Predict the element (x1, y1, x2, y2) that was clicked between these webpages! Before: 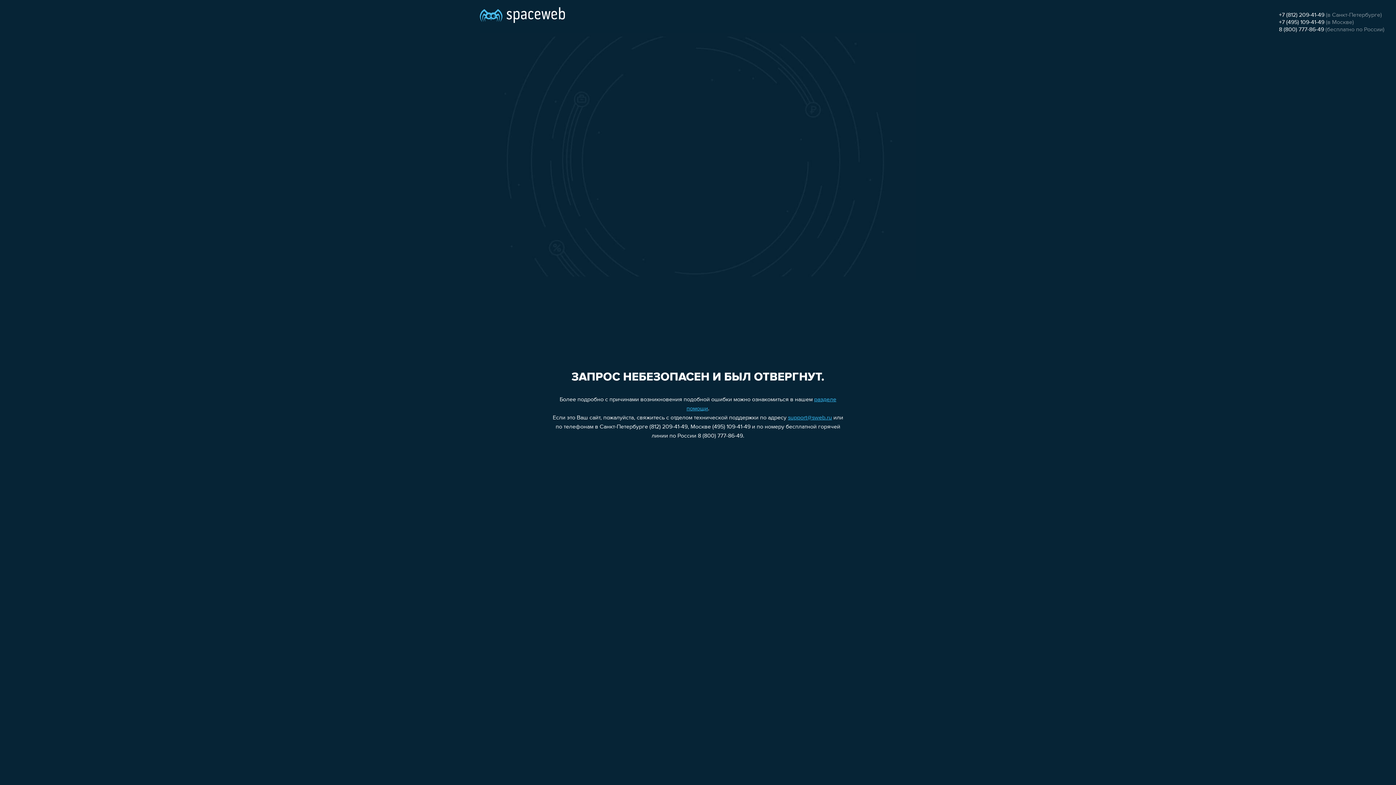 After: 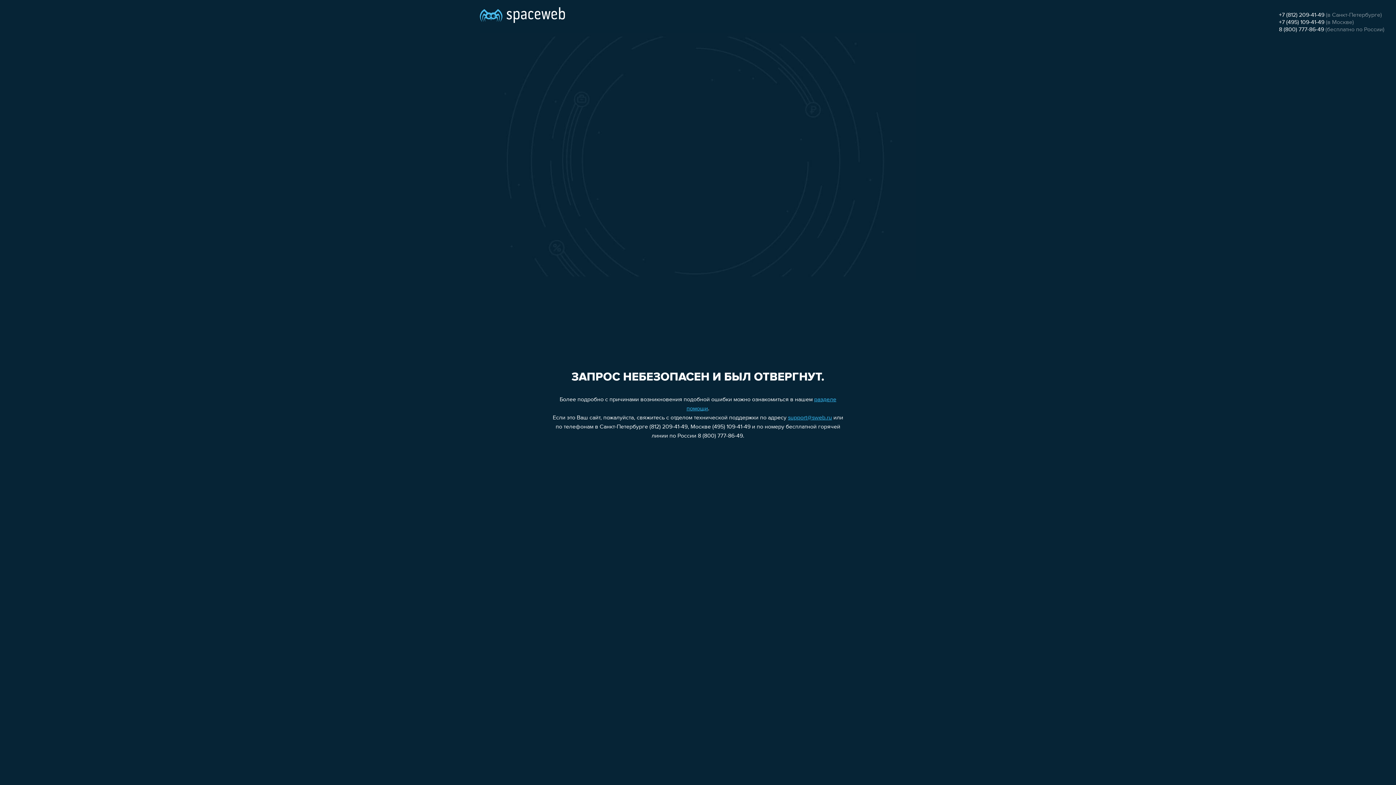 Action: label: +7 (495) 109-41-49 bbox: (1279, 19, 1324, 25)